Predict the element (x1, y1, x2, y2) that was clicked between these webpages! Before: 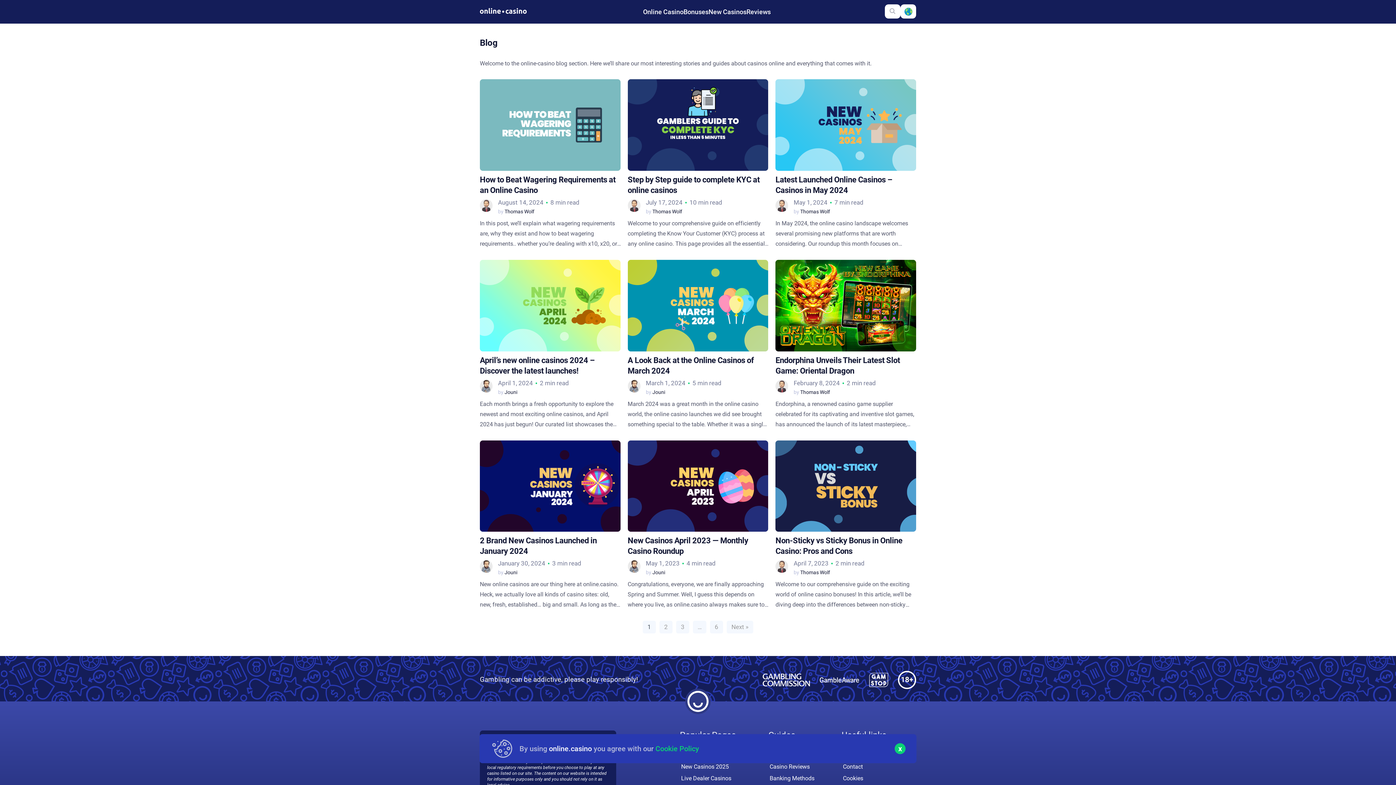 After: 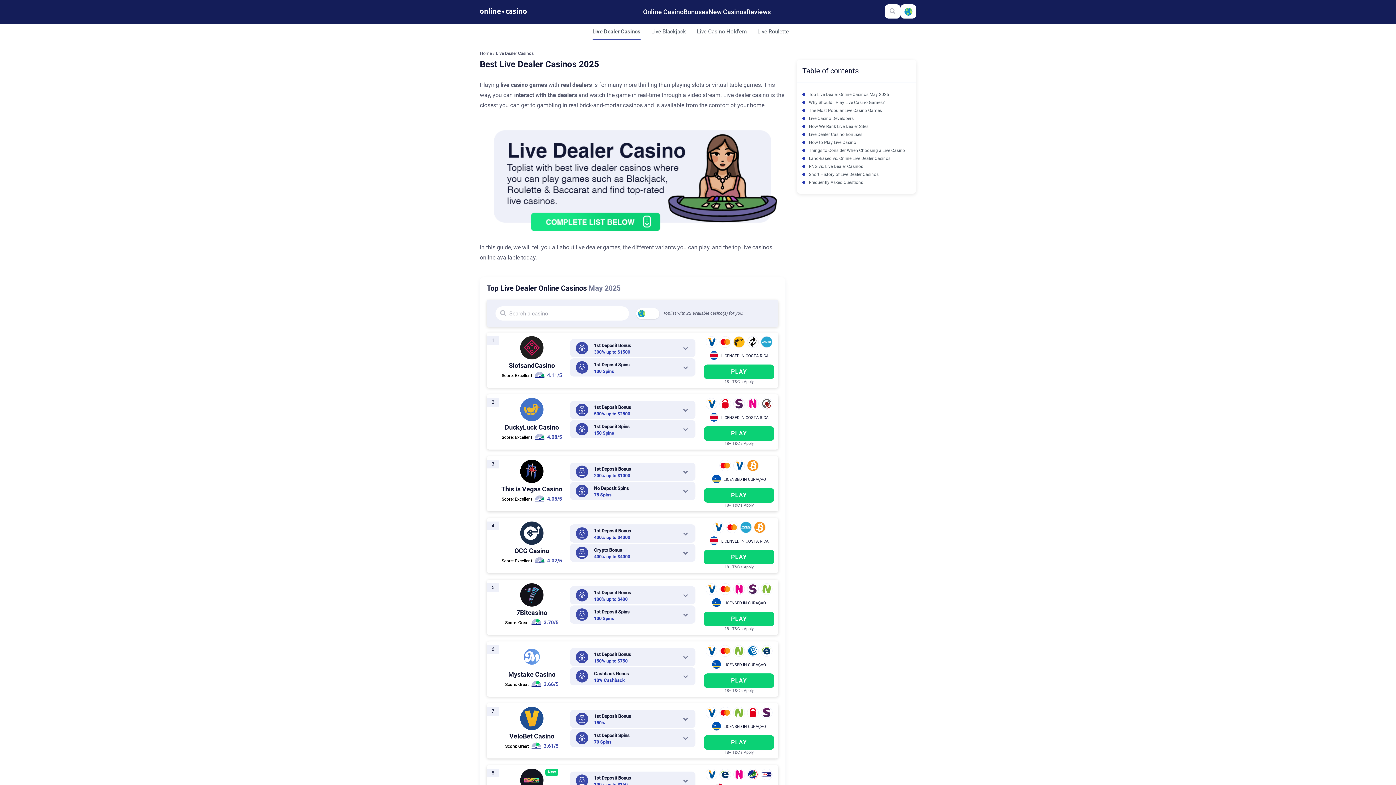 Action: bbox: (681, 775, 731, 782) label: Live Dealer Casinos